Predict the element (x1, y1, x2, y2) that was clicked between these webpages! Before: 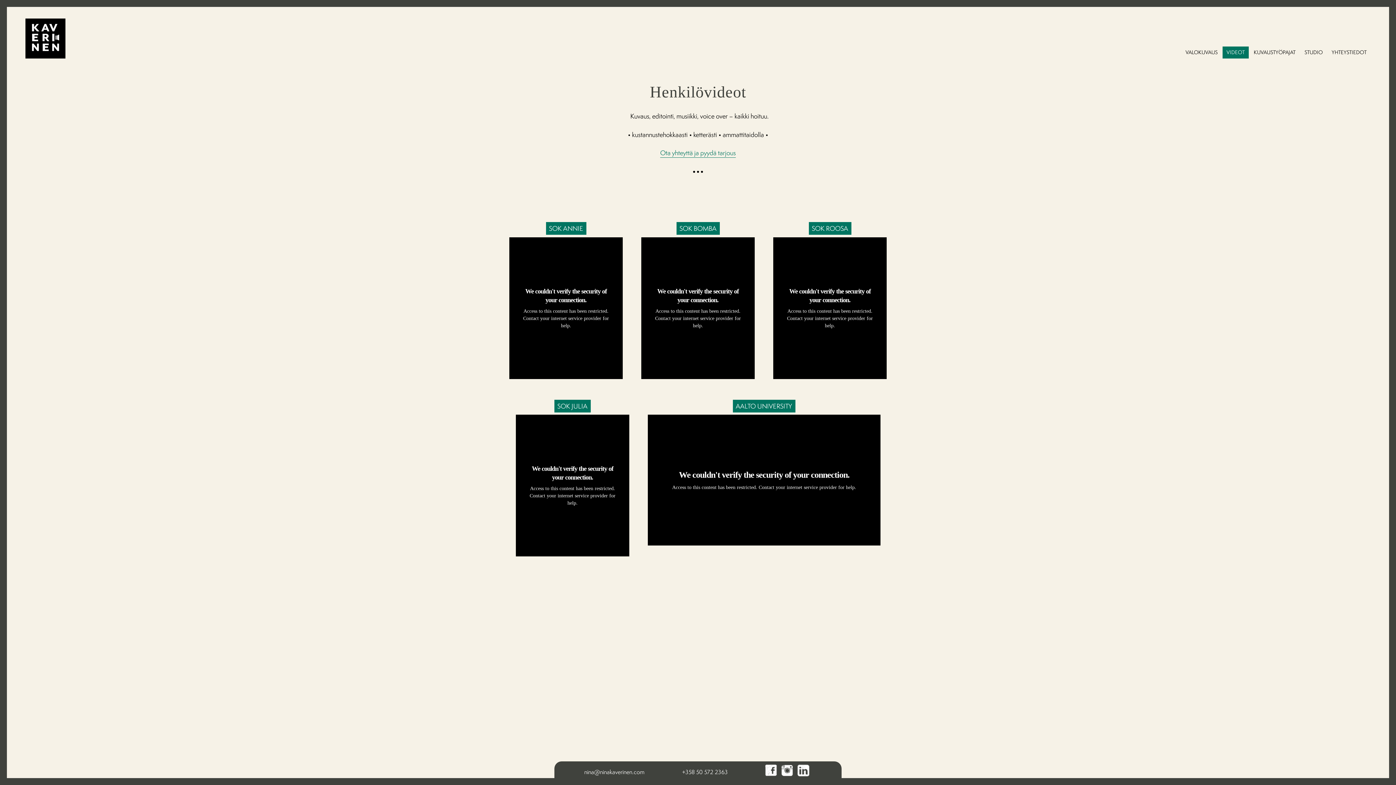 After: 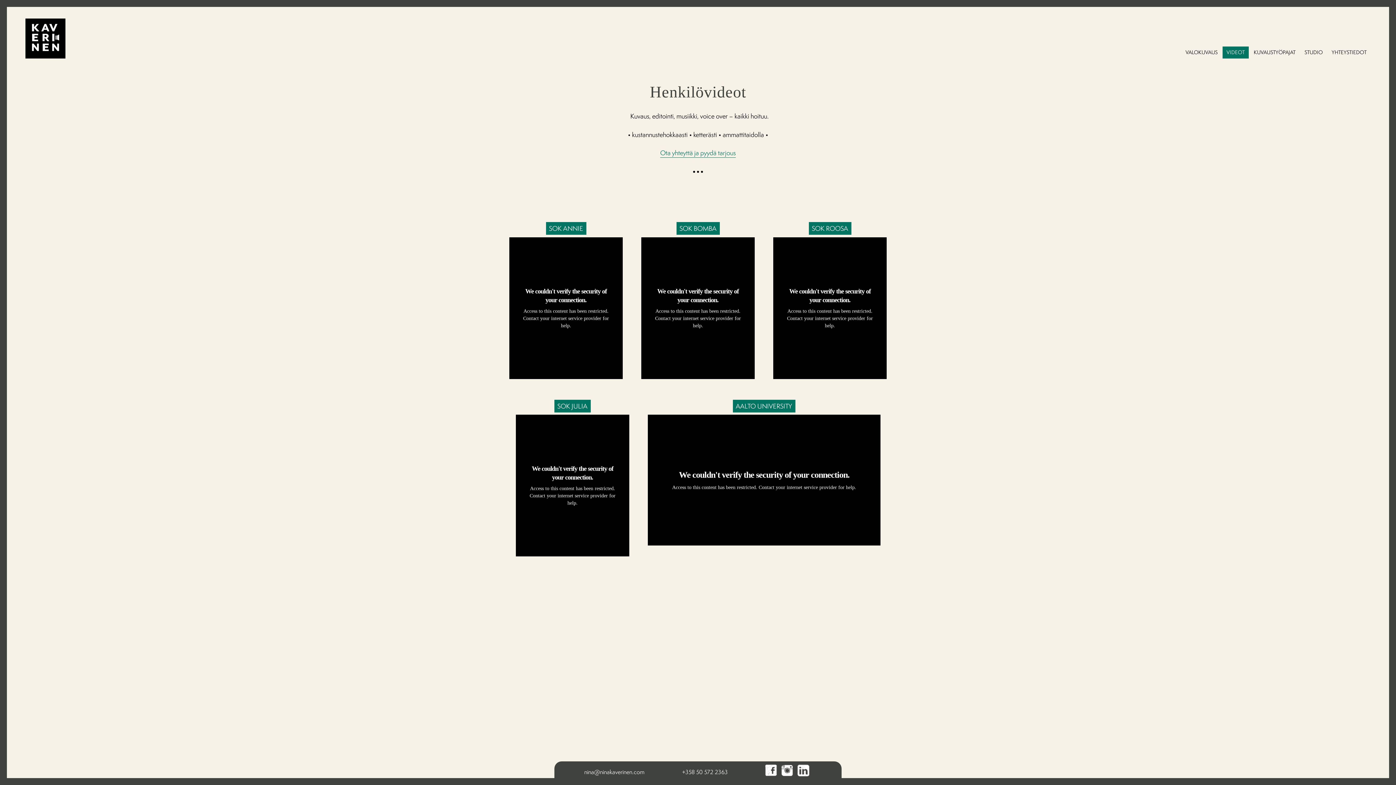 Action: bbox: (781, 764, 794, 777) label: Instagram